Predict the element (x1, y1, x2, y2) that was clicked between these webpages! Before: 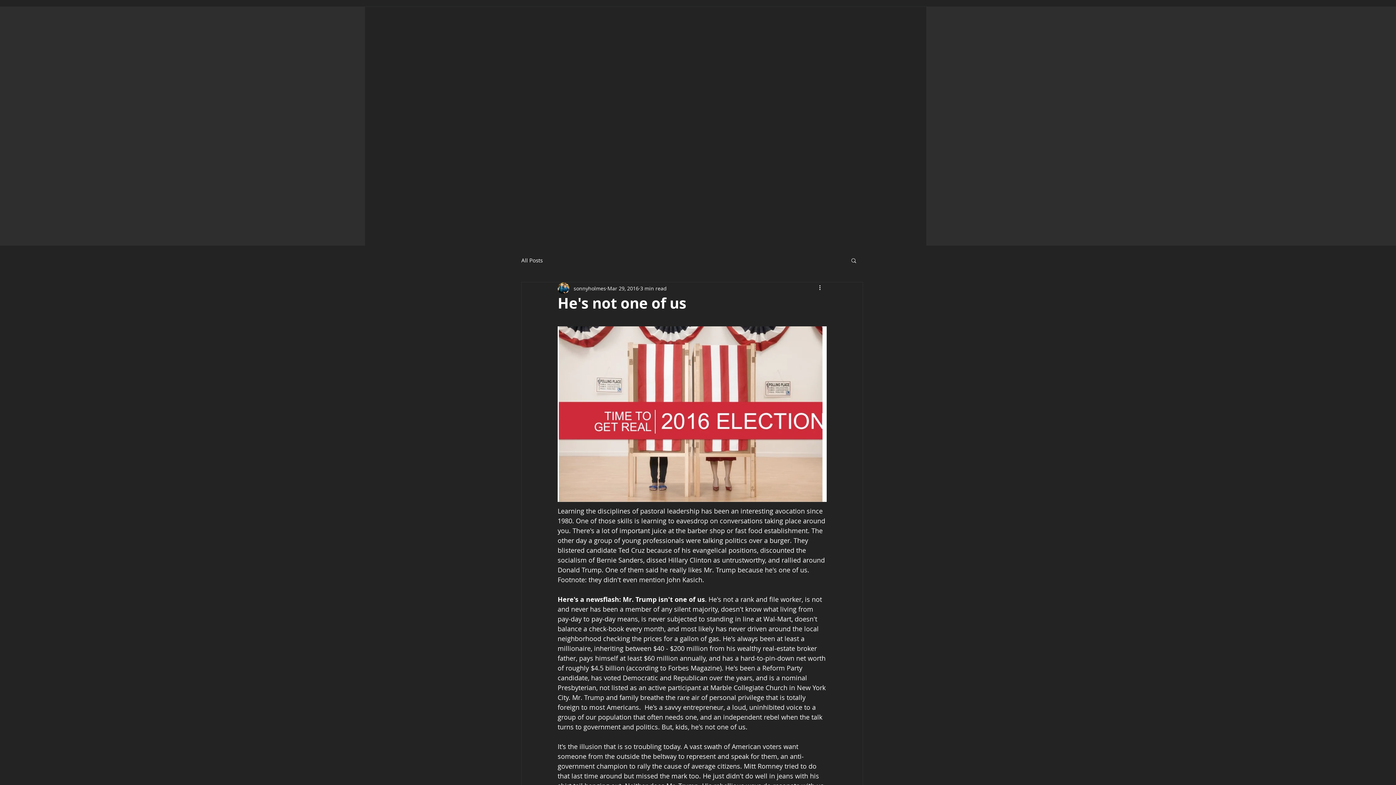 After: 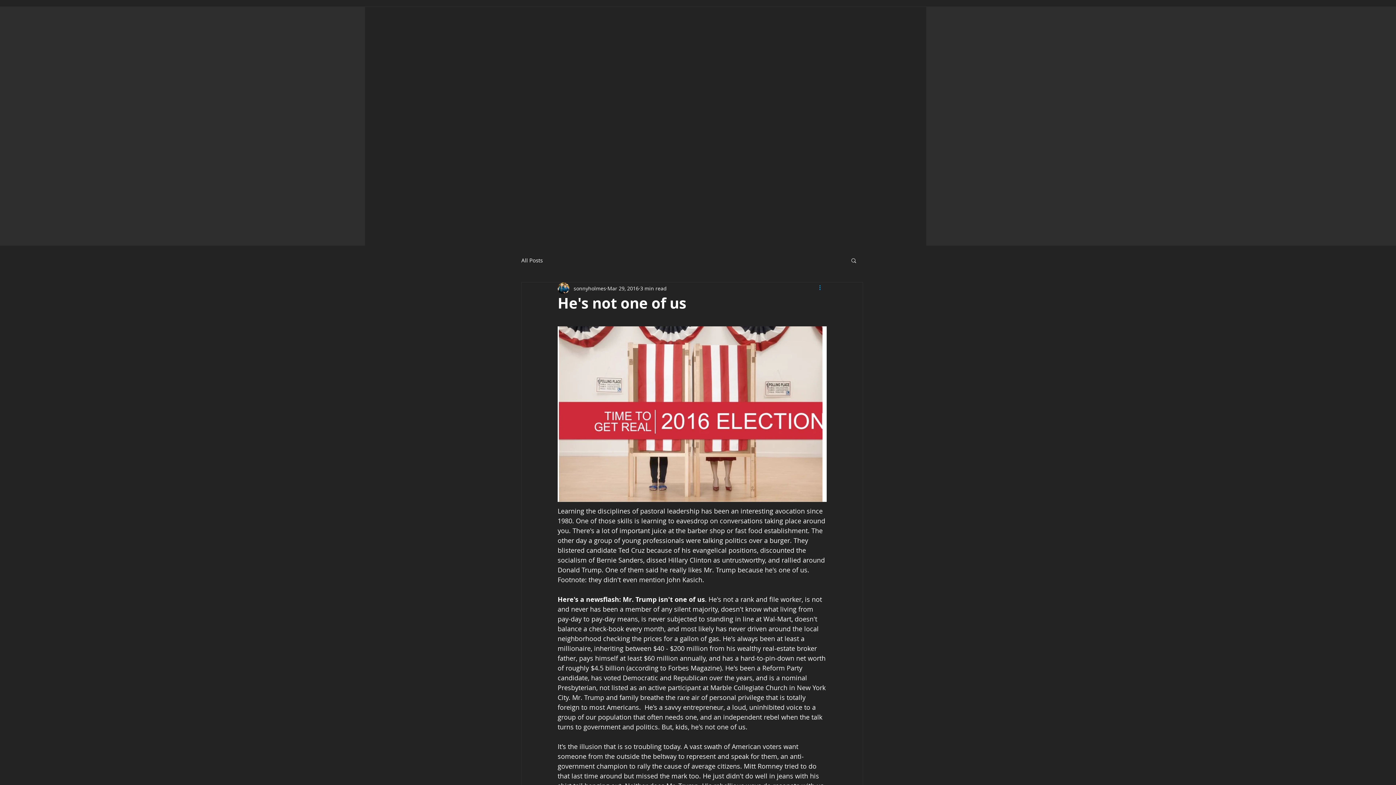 Action: label: More actions bbox: (818, 284, 826, 292)